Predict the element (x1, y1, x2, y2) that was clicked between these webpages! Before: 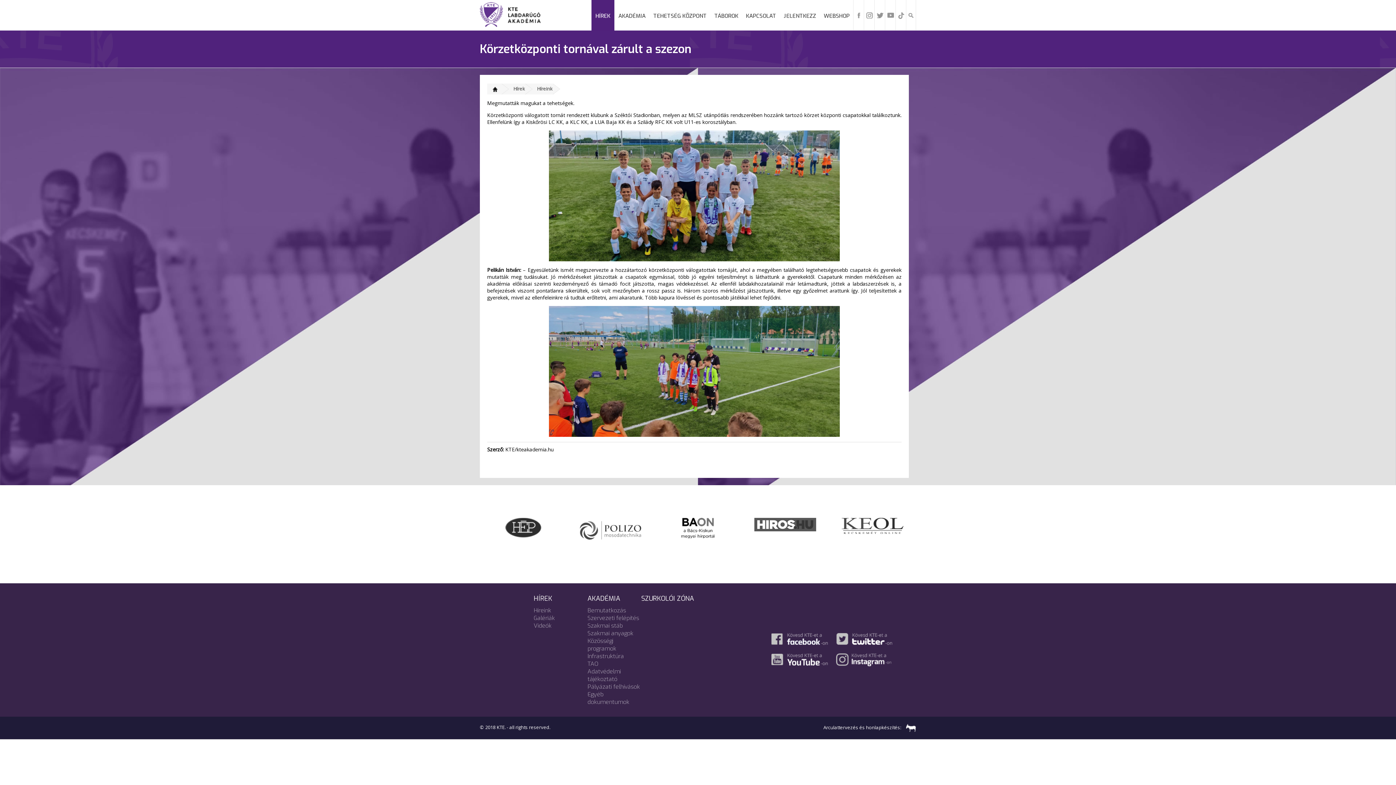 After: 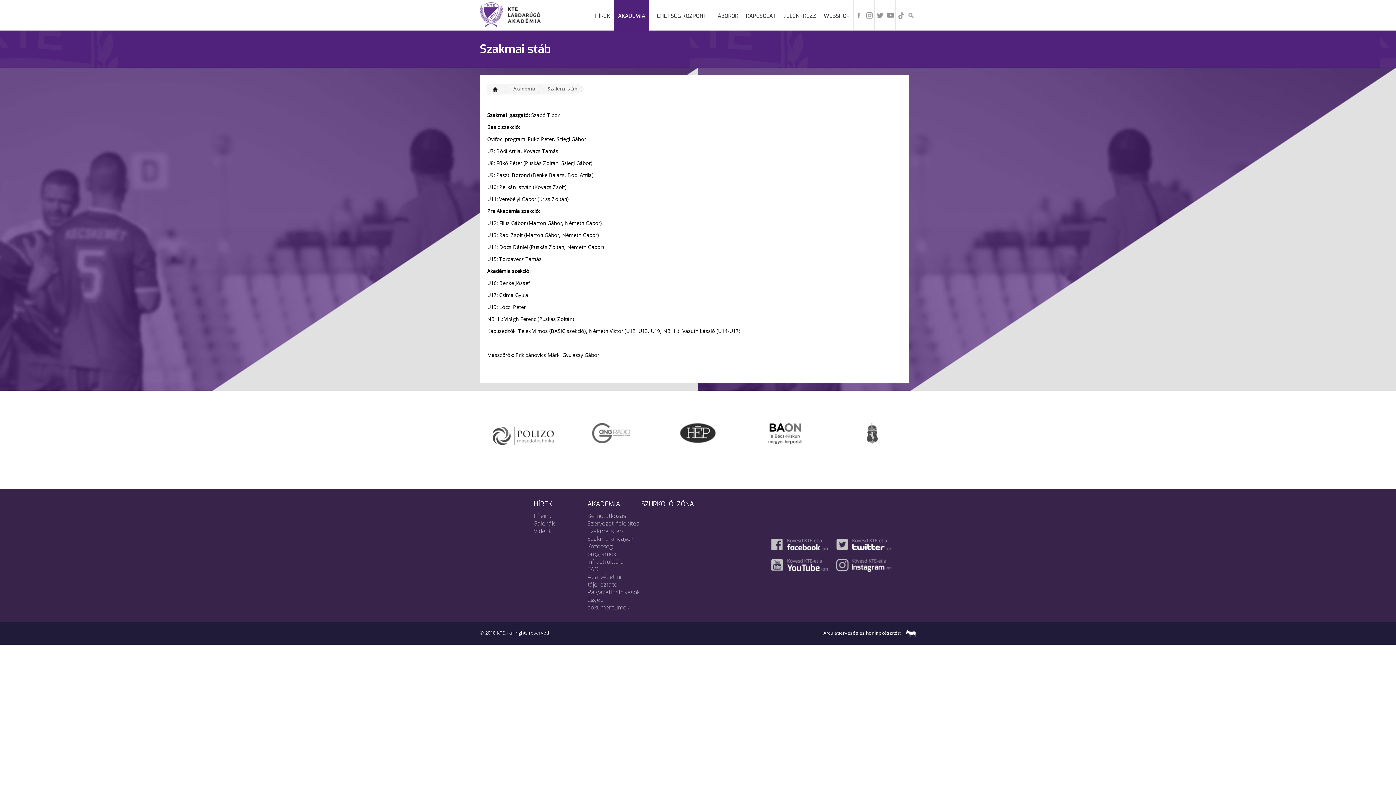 Action: bbox: (587, 622, 622, 629) label: Szakmai stáb